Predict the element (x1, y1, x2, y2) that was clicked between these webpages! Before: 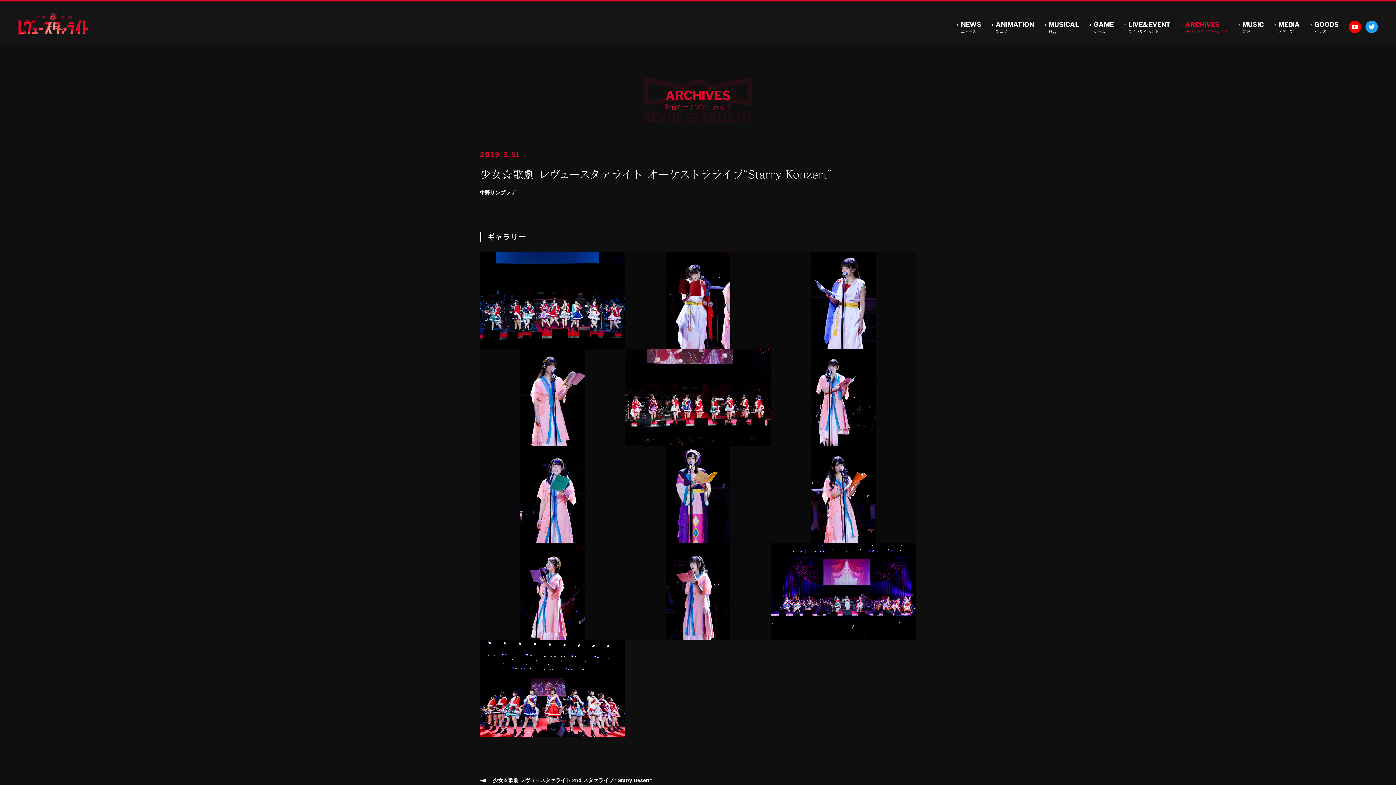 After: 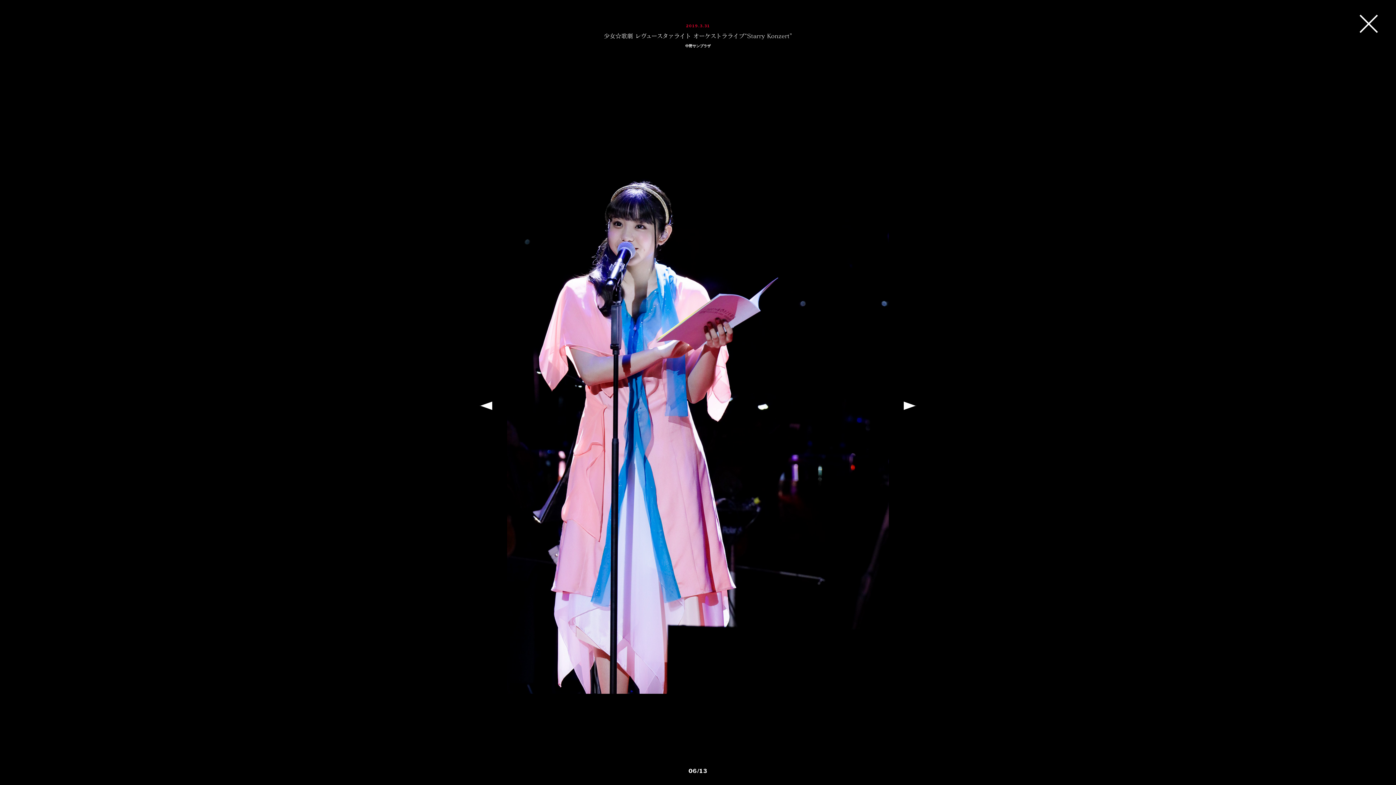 Action: bbox: (770, 349, 916, 446)